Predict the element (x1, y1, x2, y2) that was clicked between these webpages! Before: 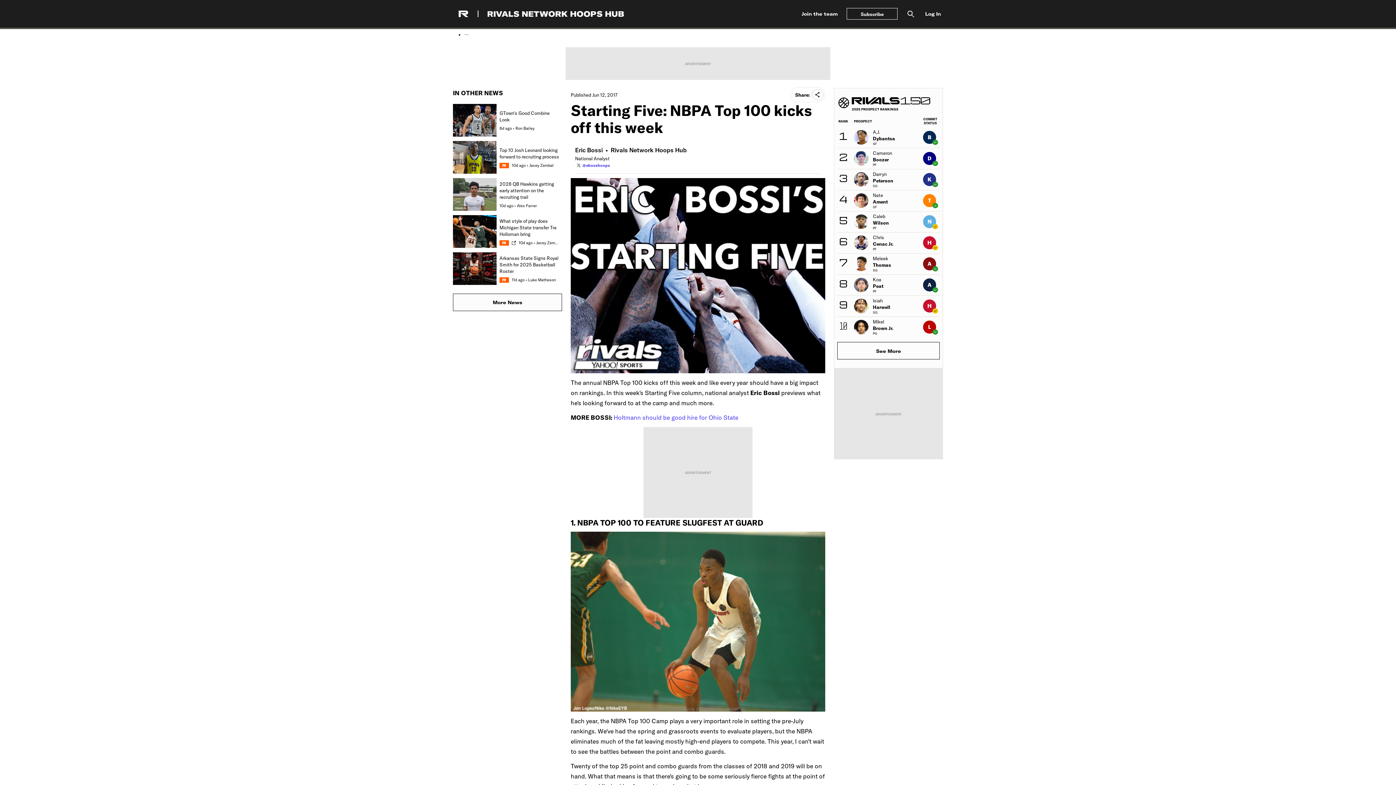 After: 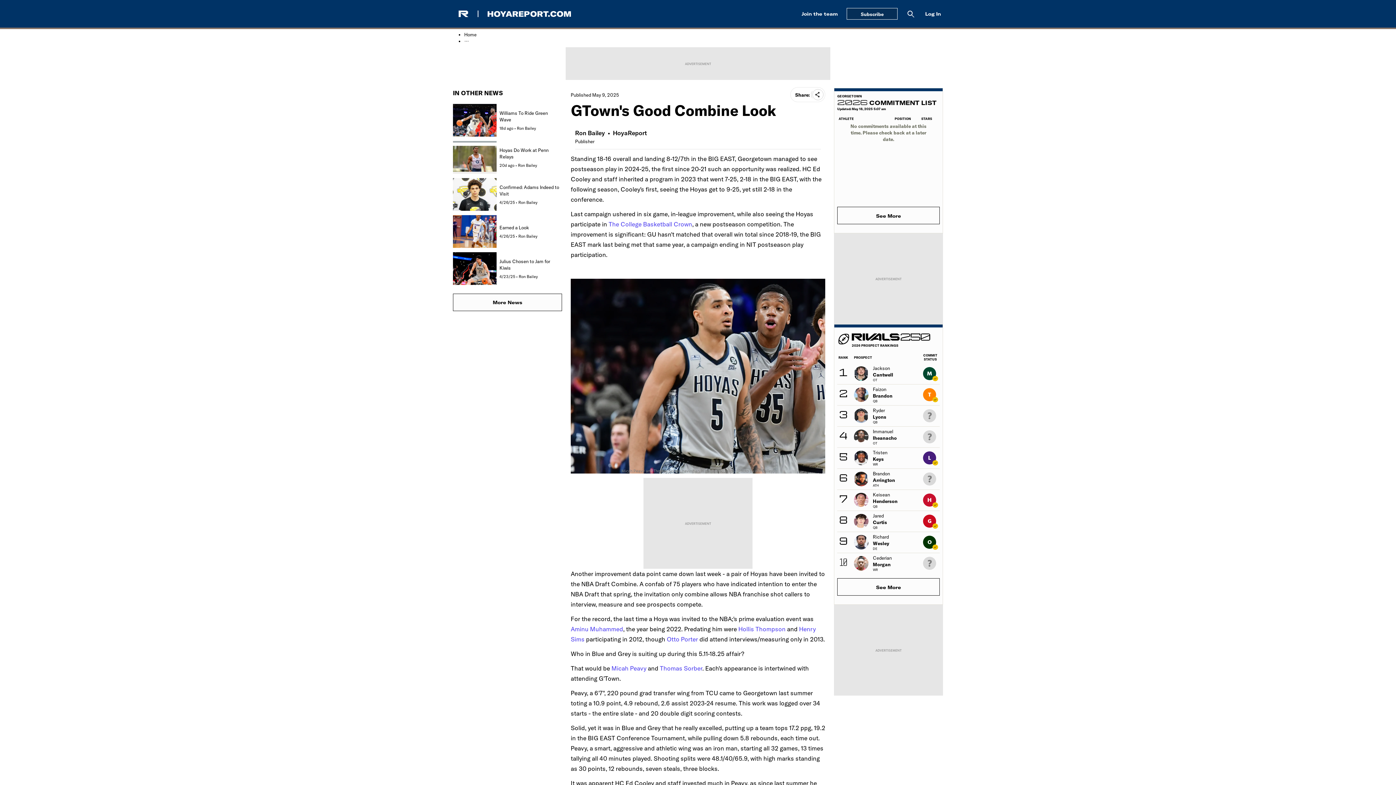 Action: bbox: (453, 104, 562, 136) label: GTown's Good Combine Look
 • Ron Bailey